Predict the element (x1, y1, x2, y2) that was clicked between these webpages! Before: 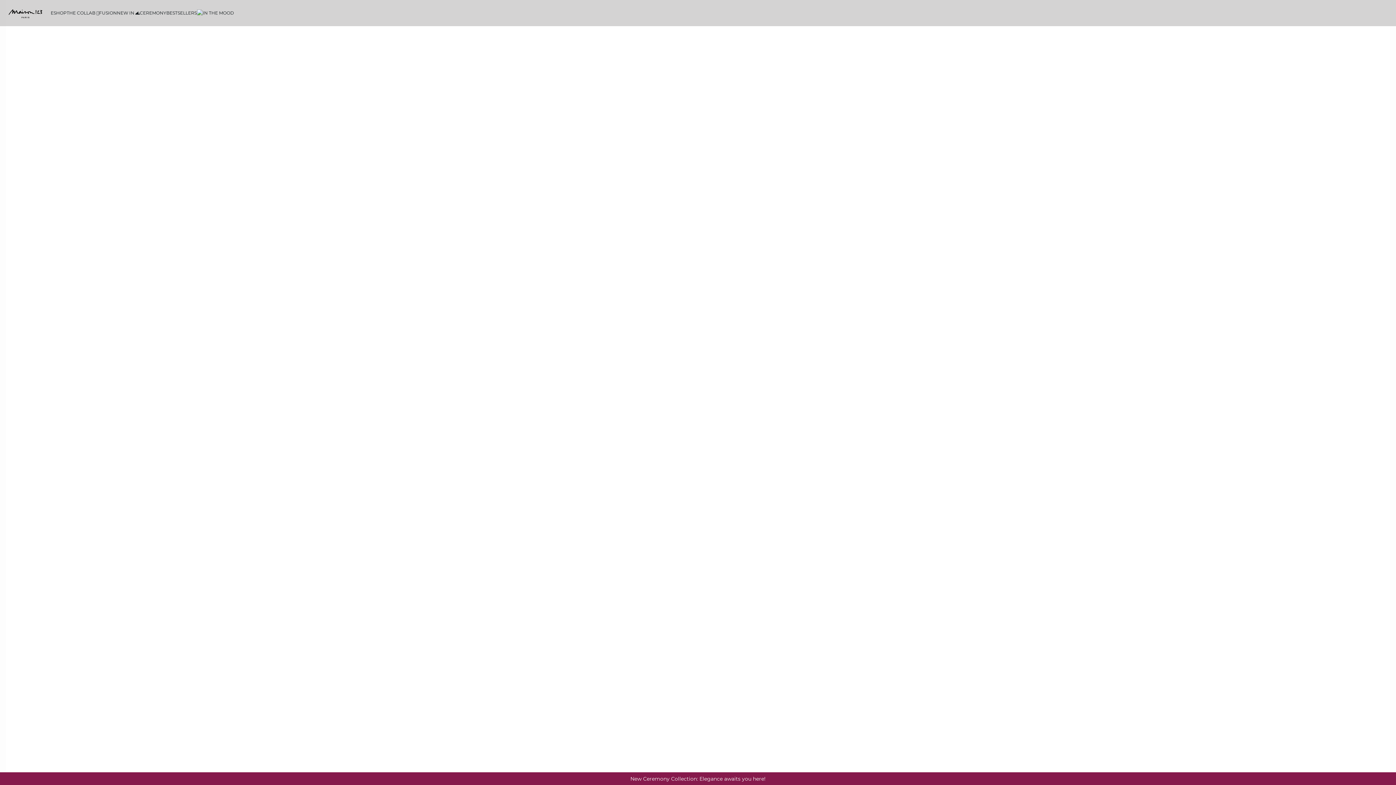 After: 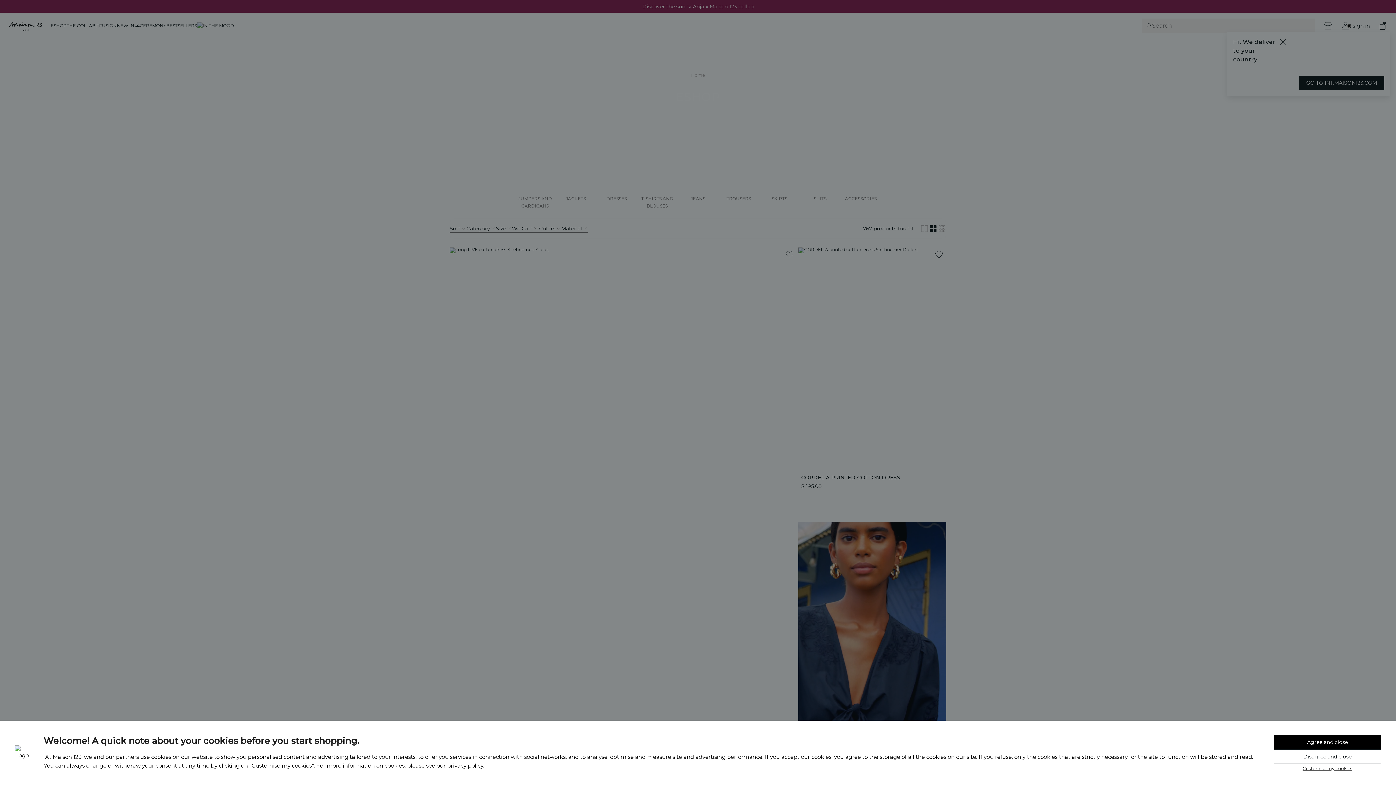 Action: bbox: (50, 0, 66, 26) label: ESHOP